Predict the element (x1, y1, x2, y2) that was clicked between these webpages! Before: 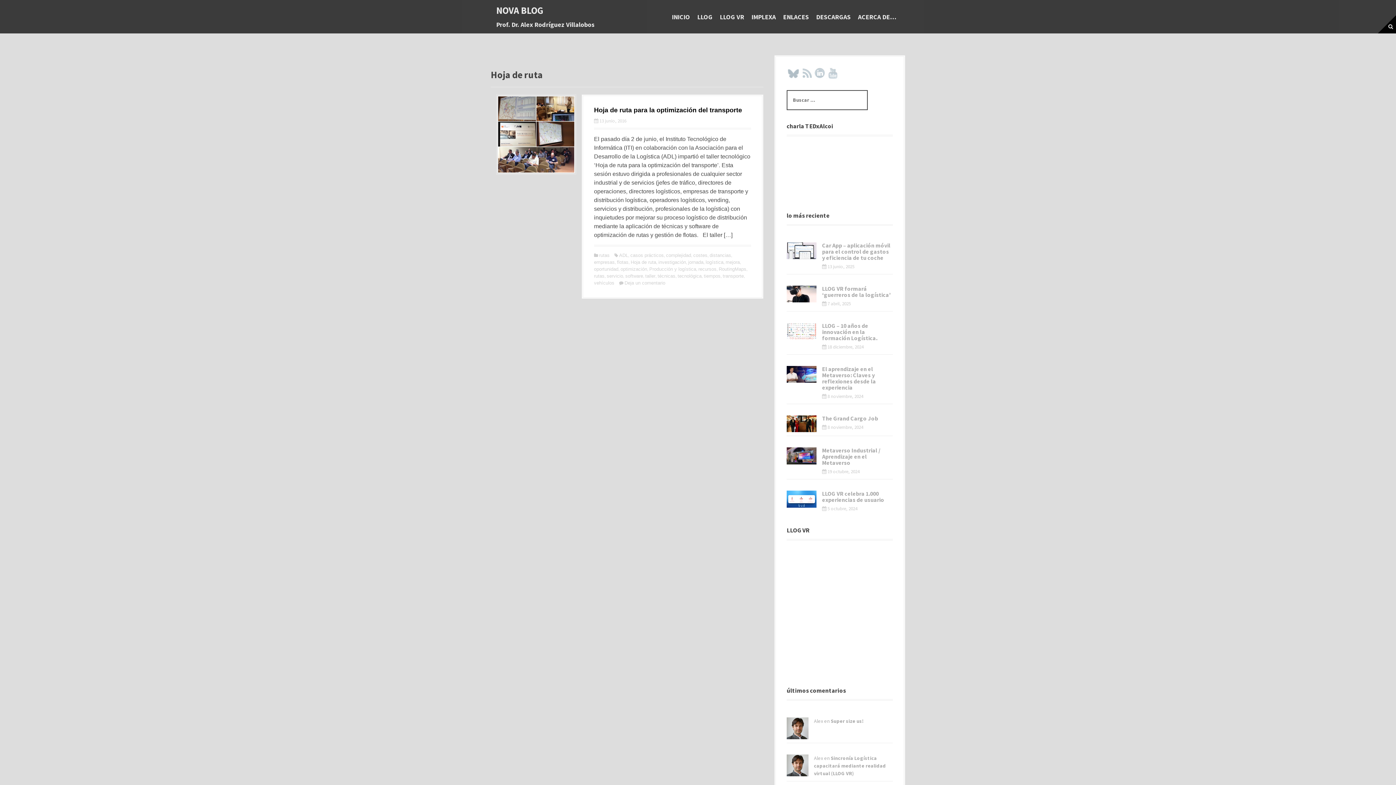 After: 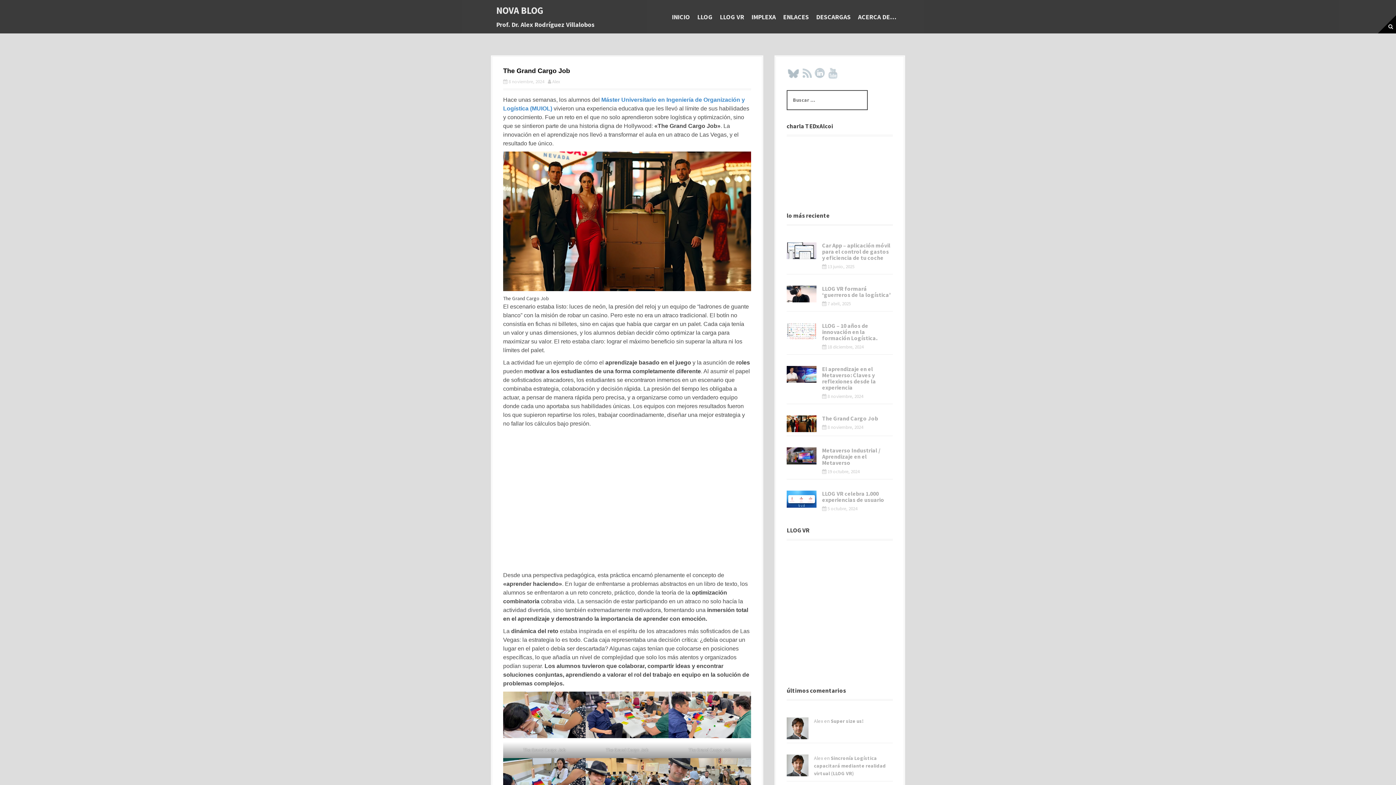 Action: bbox: (822, 414, 878, 422) label: The Grand Cargo Job